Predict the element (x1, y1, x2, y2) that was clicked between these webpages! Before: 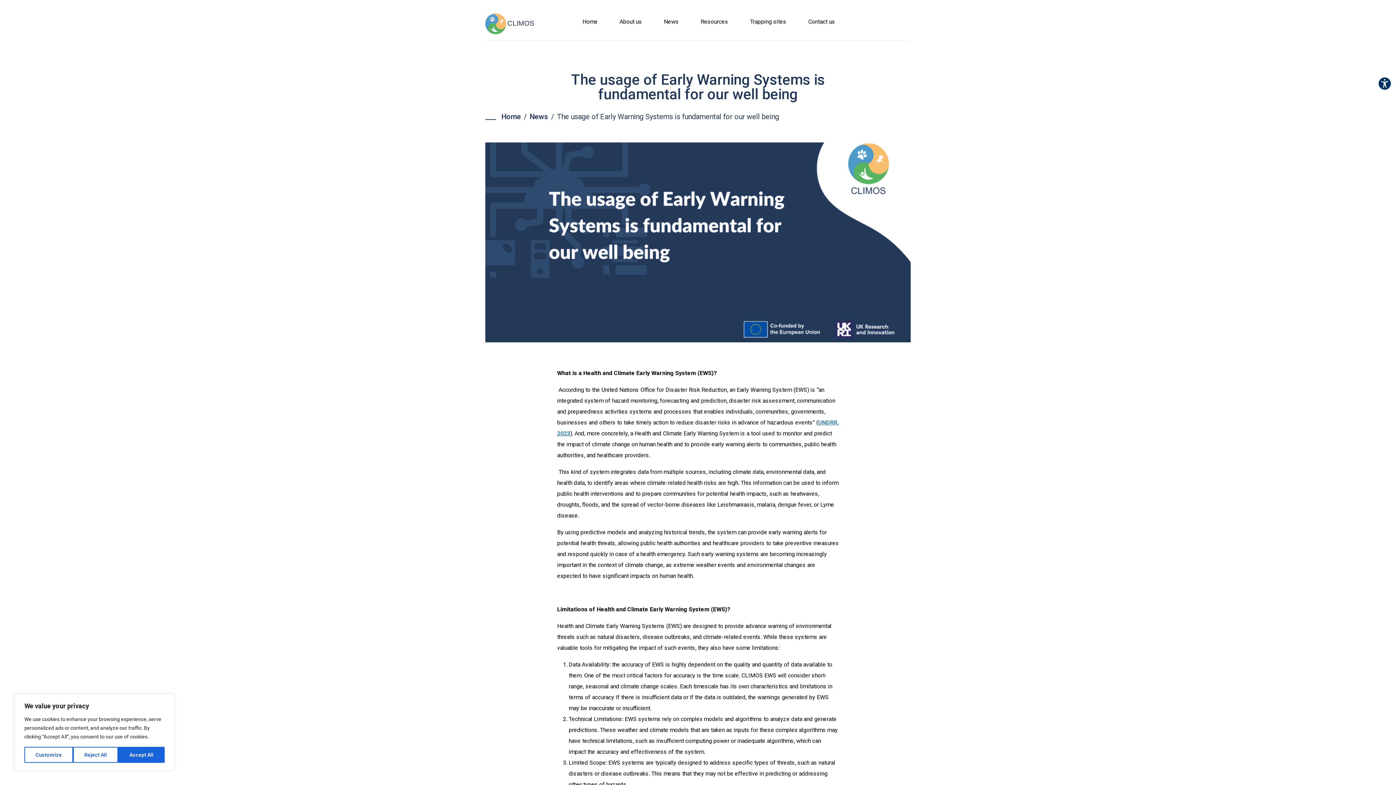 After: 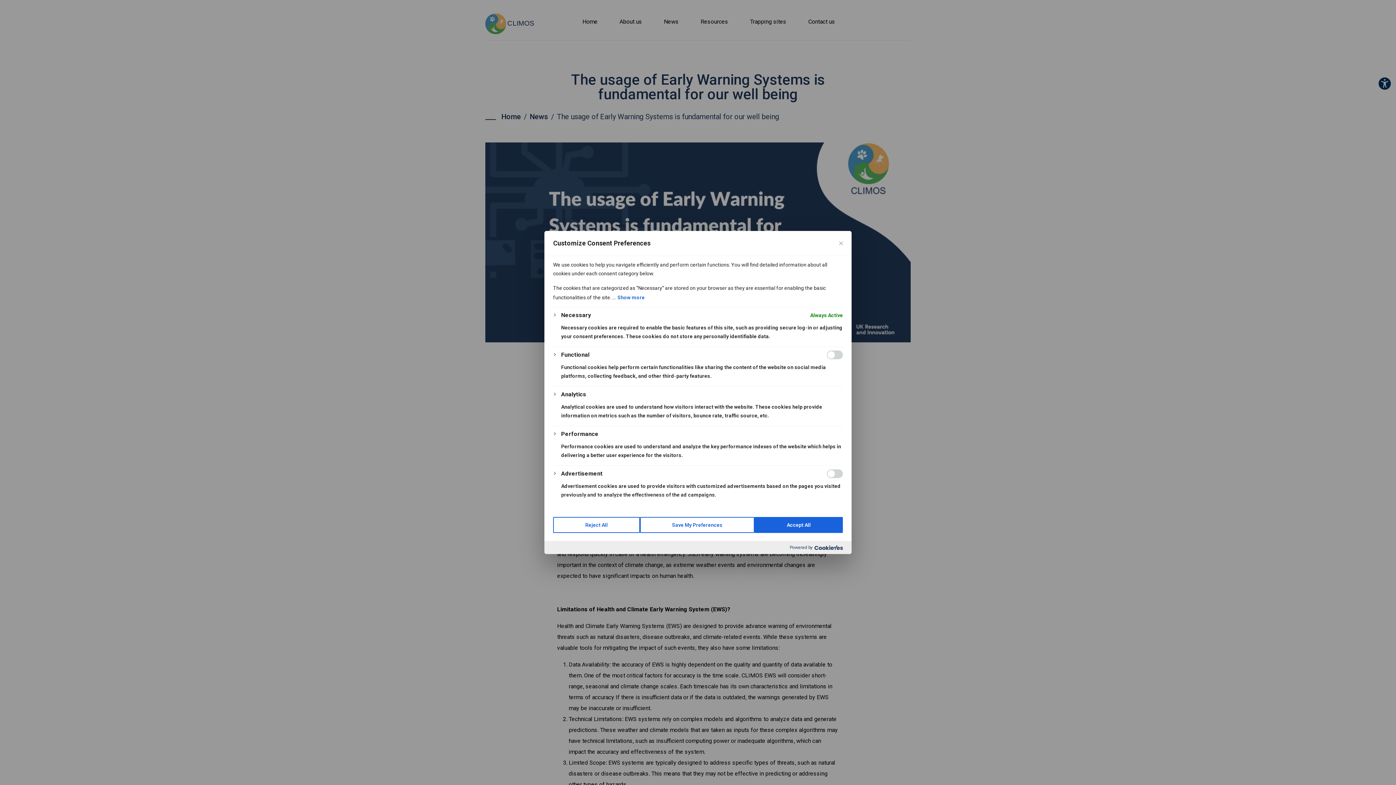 Action: bbox: (24, 747, 73, 763) label: Customize